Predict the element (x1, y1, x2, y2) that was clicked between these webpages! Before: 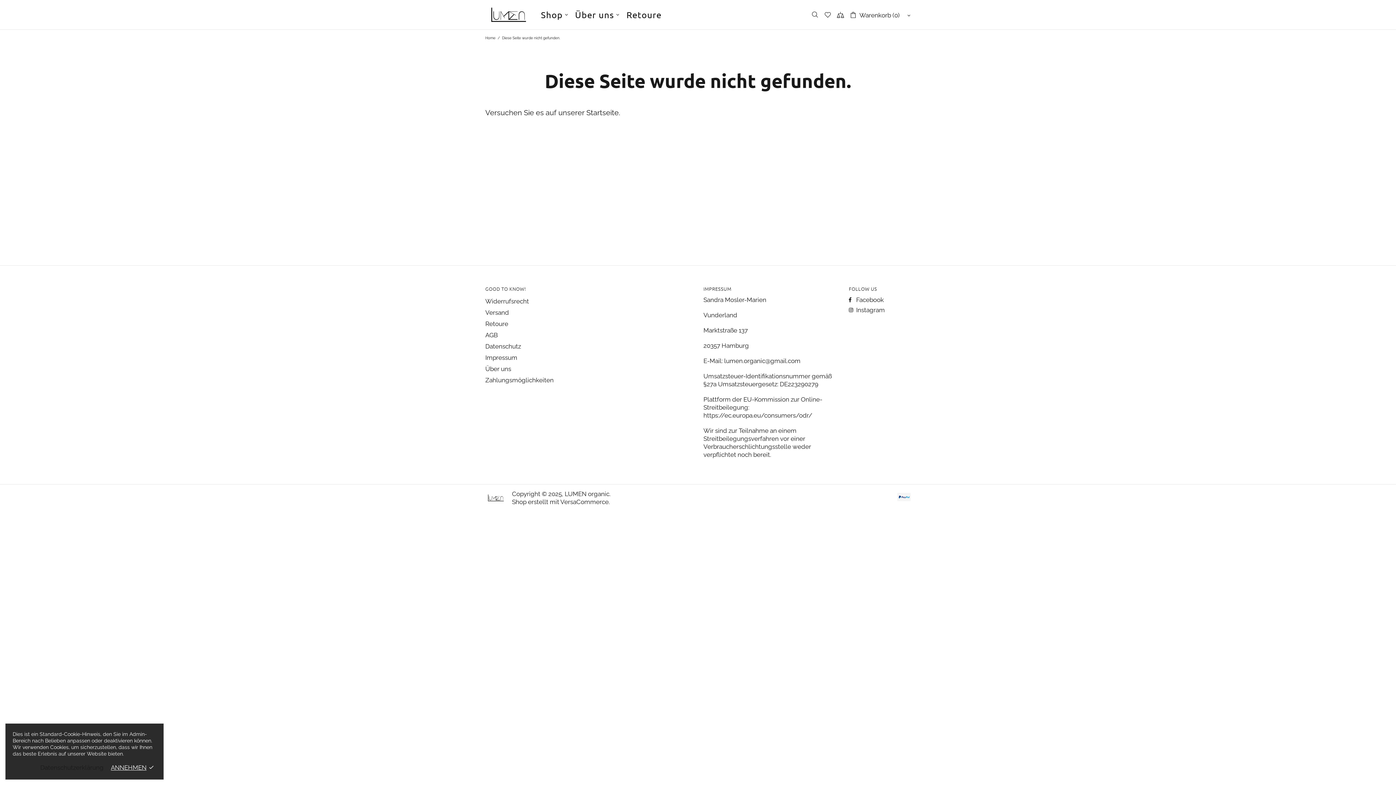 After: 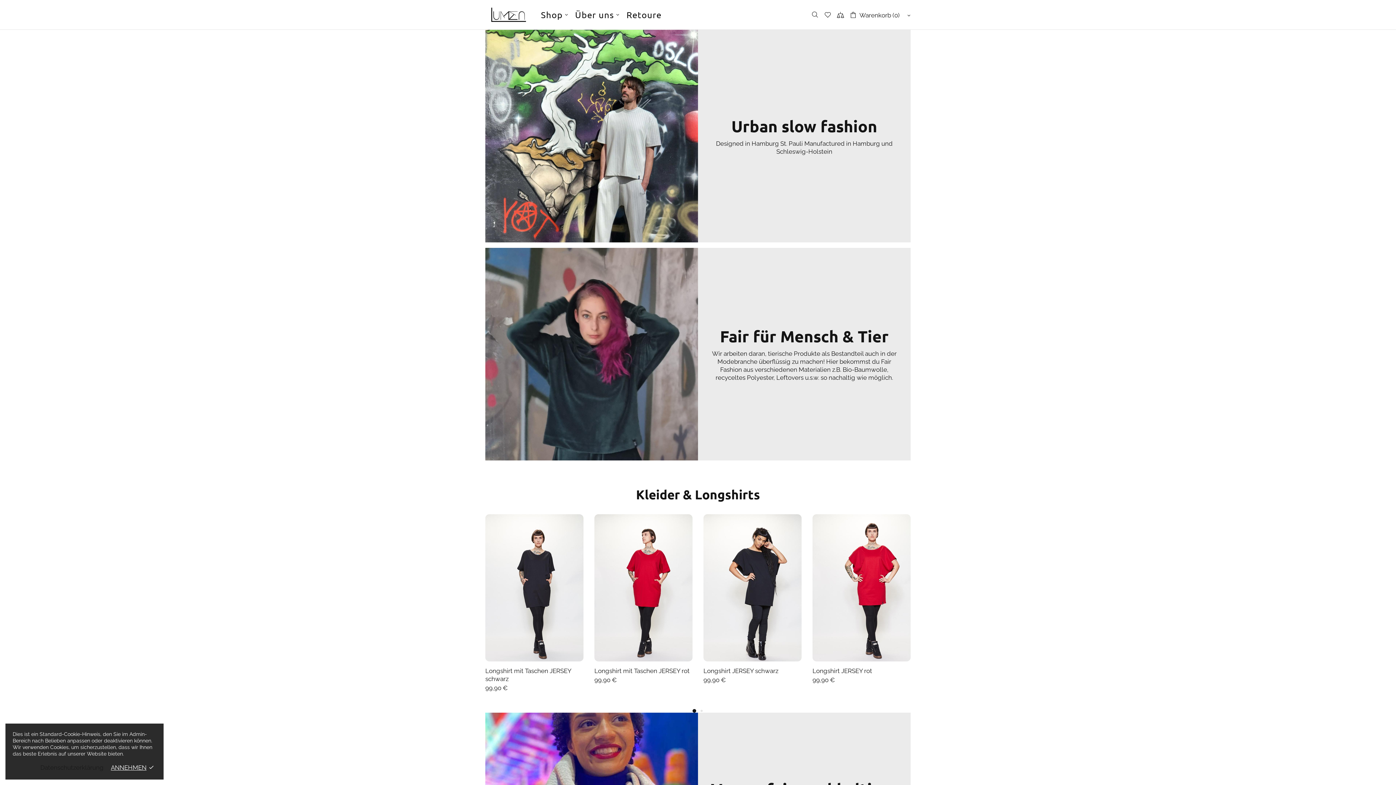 Action: label: LUMEN organic bbox: (485, 493, 506, 502)